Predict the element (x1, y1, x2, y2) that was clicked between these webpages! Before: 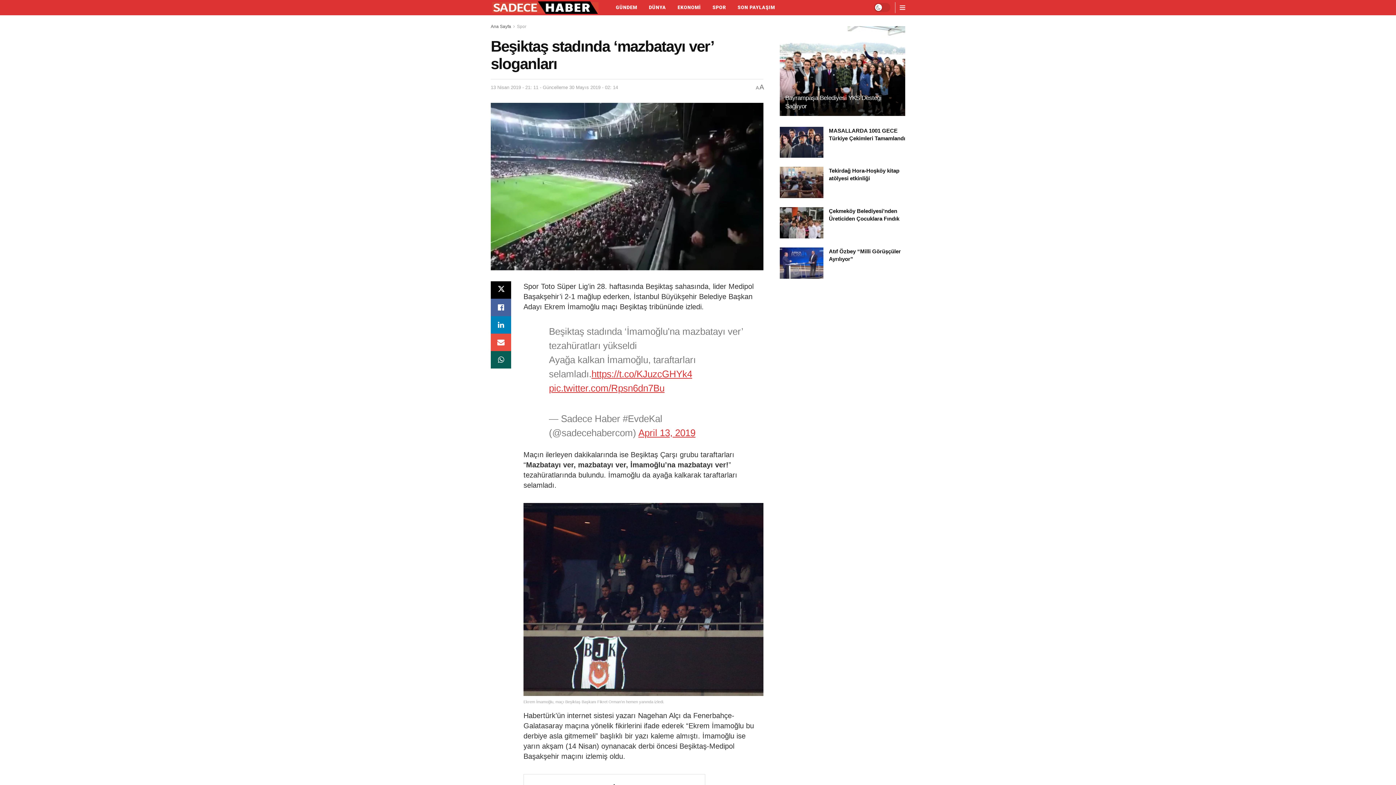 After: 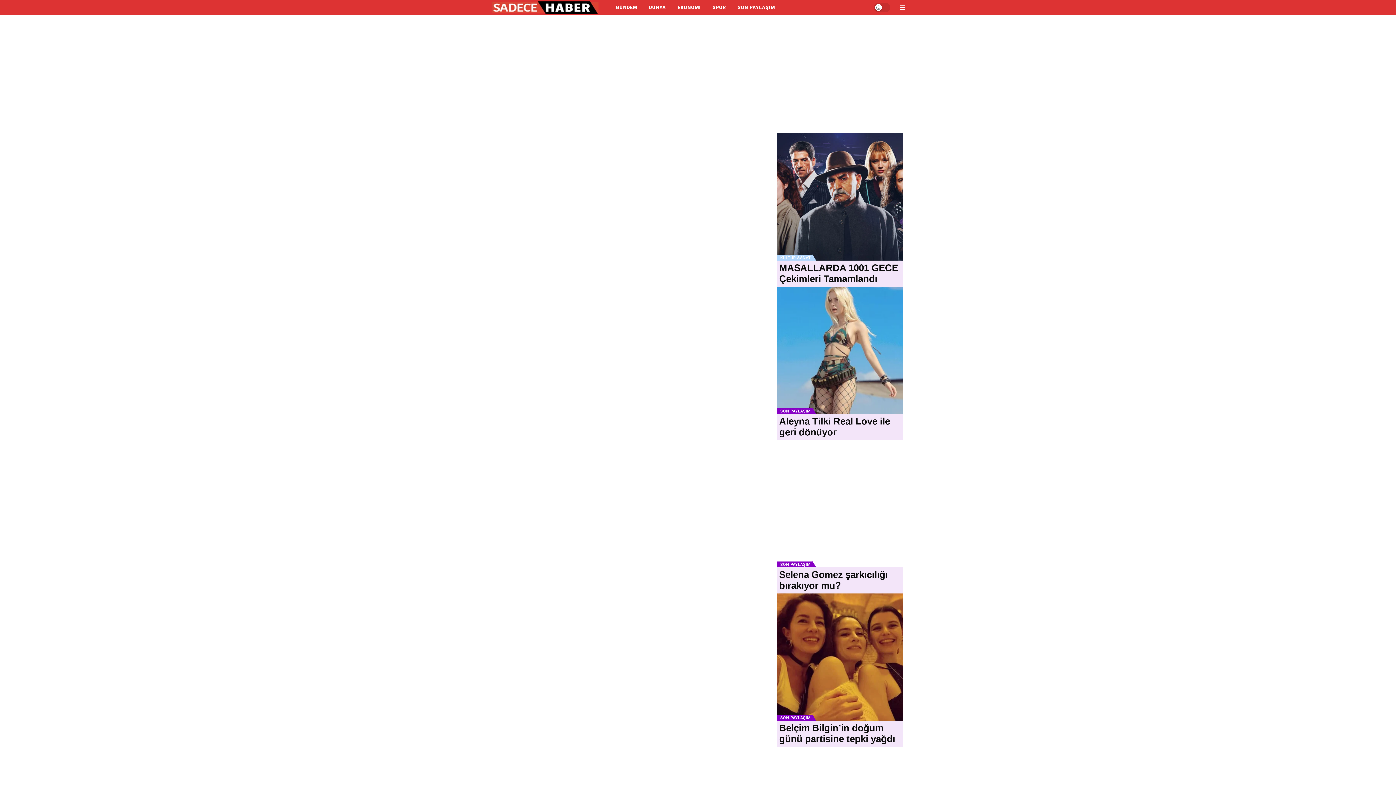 Action: label: Ana Sayfa bbox: (490, 24, 511, 29)